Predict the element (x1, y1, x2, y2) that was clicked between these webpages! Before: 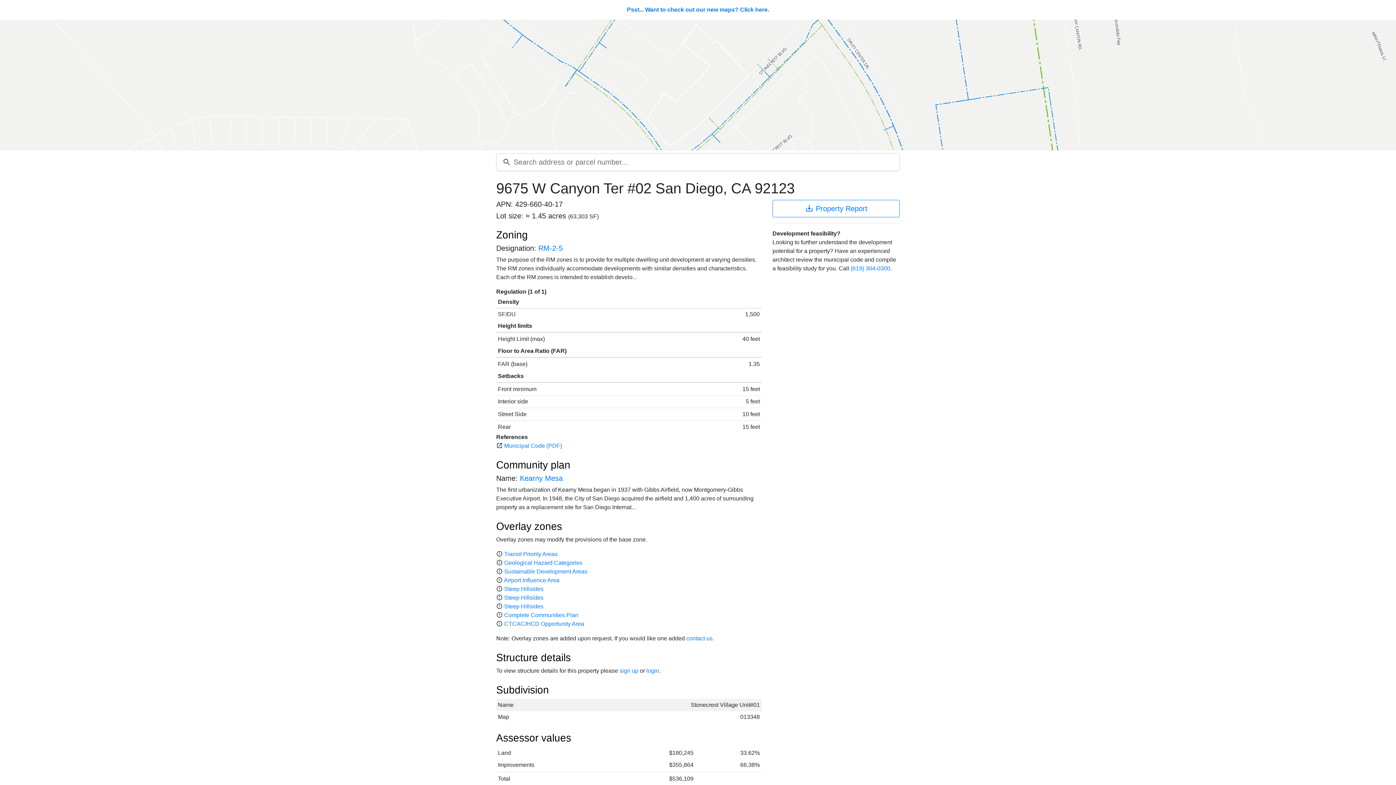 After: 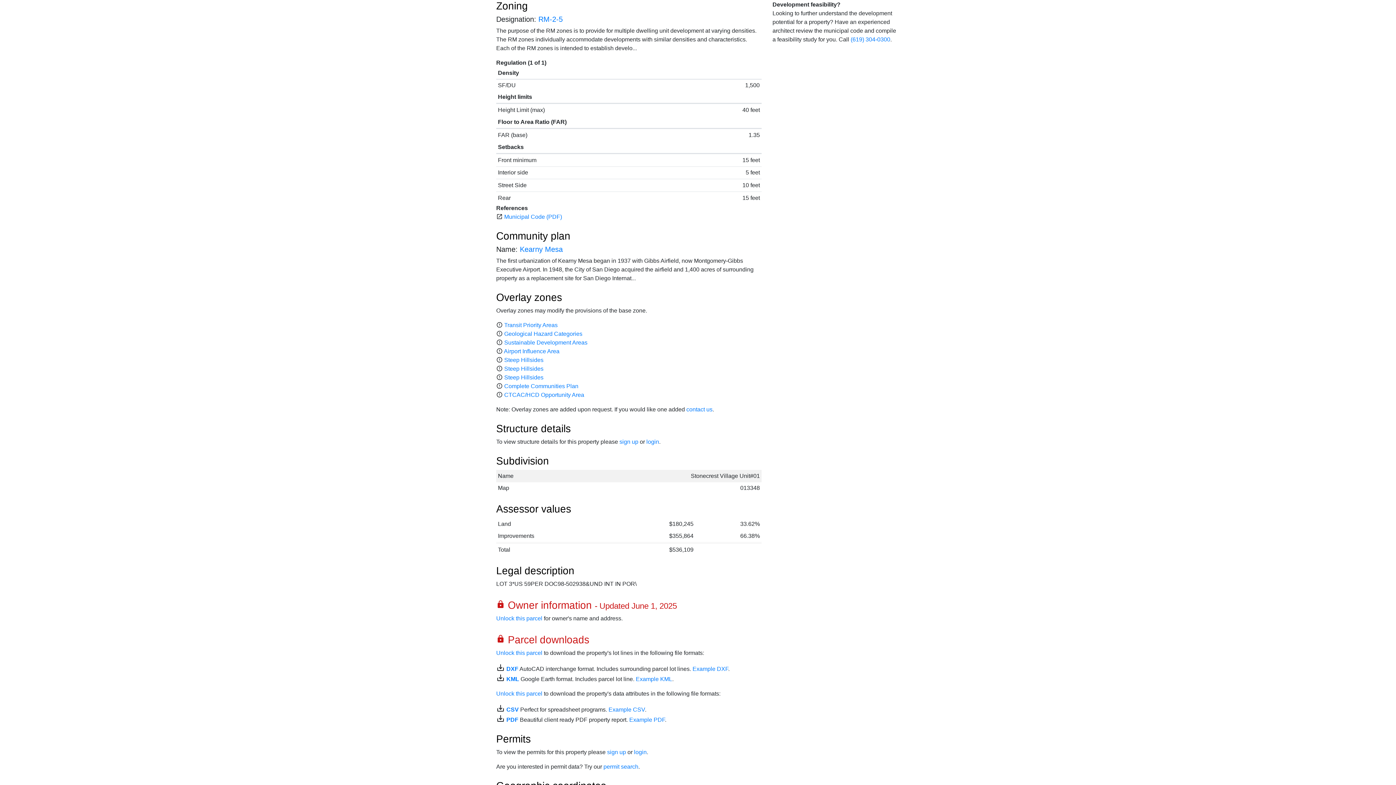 Action: label: Zoning bbox: (496, 229, 761, 241)